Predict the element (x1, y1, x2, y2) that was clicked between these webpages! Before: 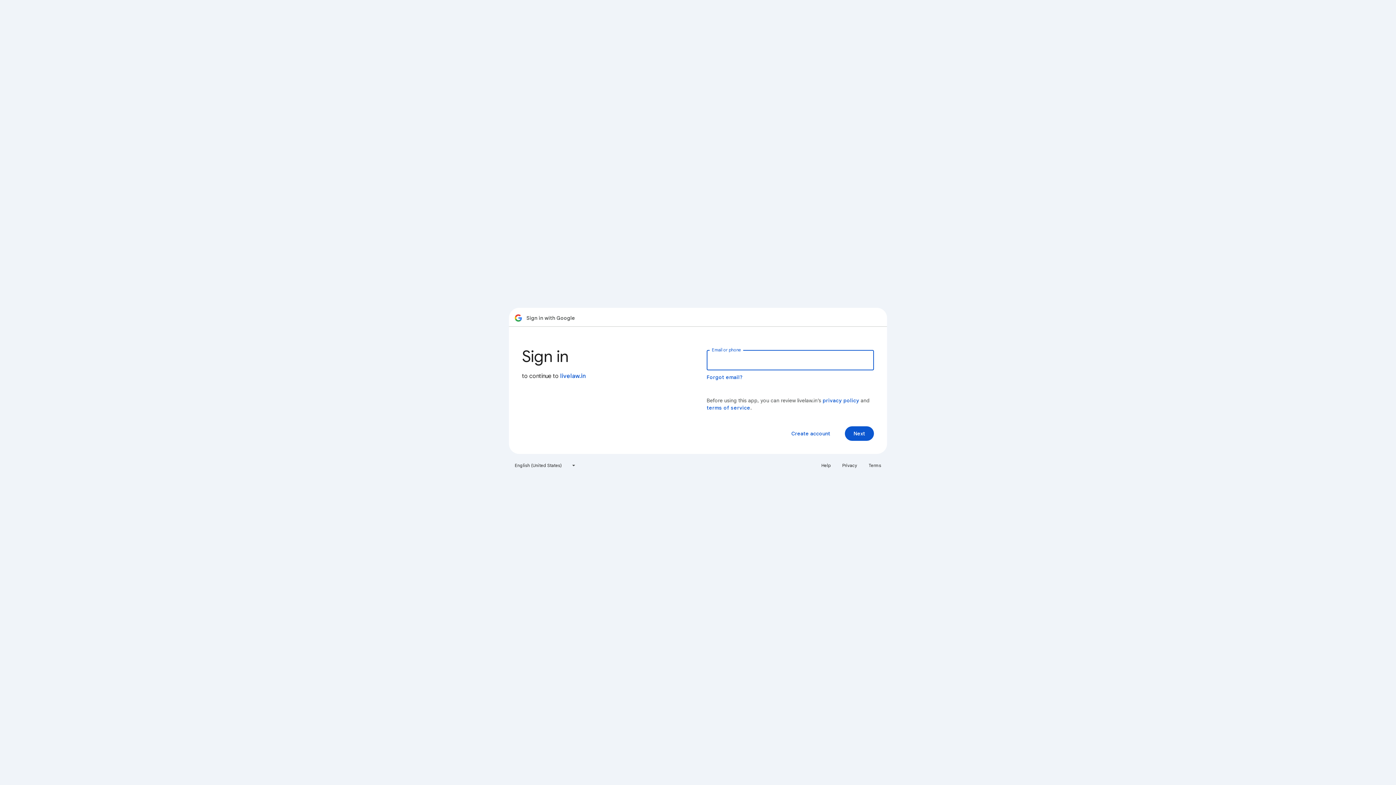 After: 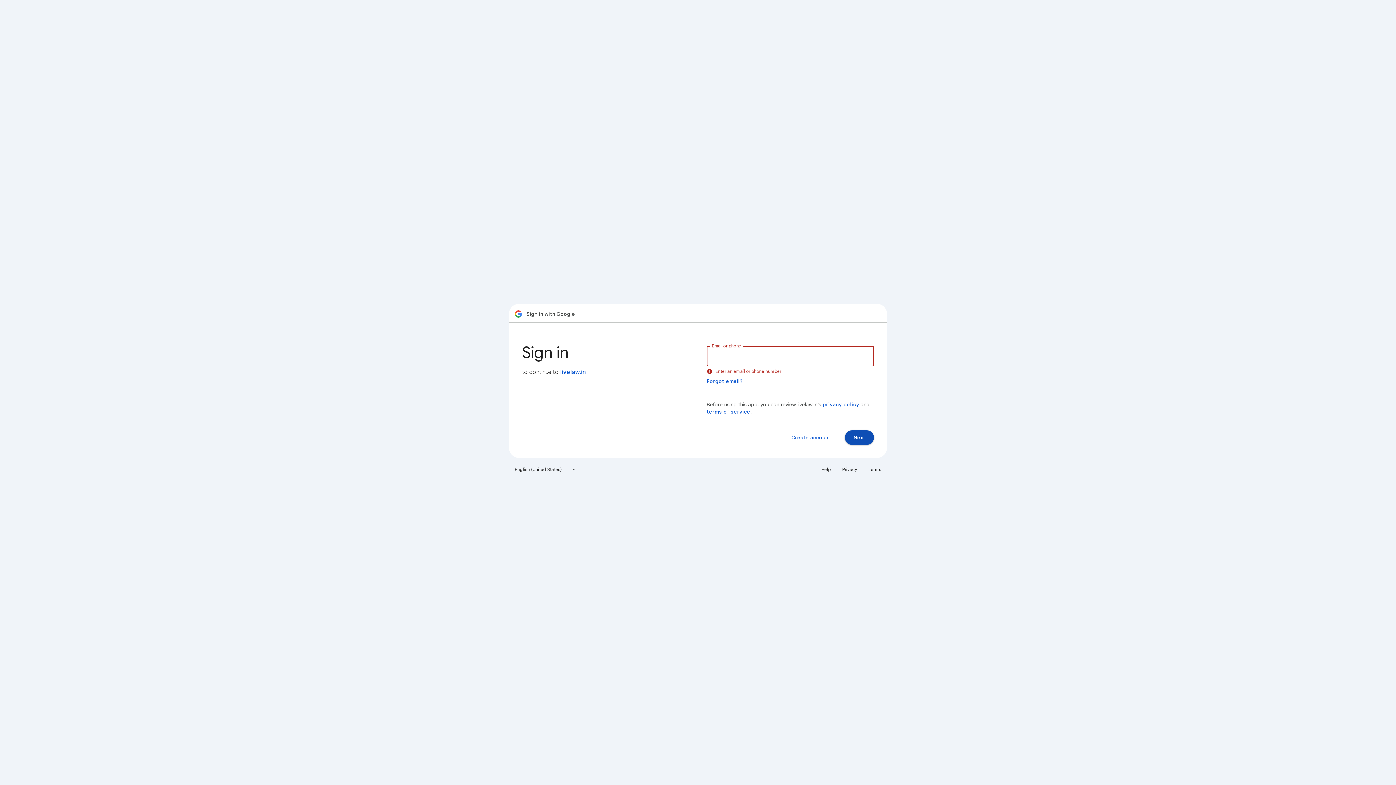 Action: bbox: (845, 426, 874, 441) label: Next